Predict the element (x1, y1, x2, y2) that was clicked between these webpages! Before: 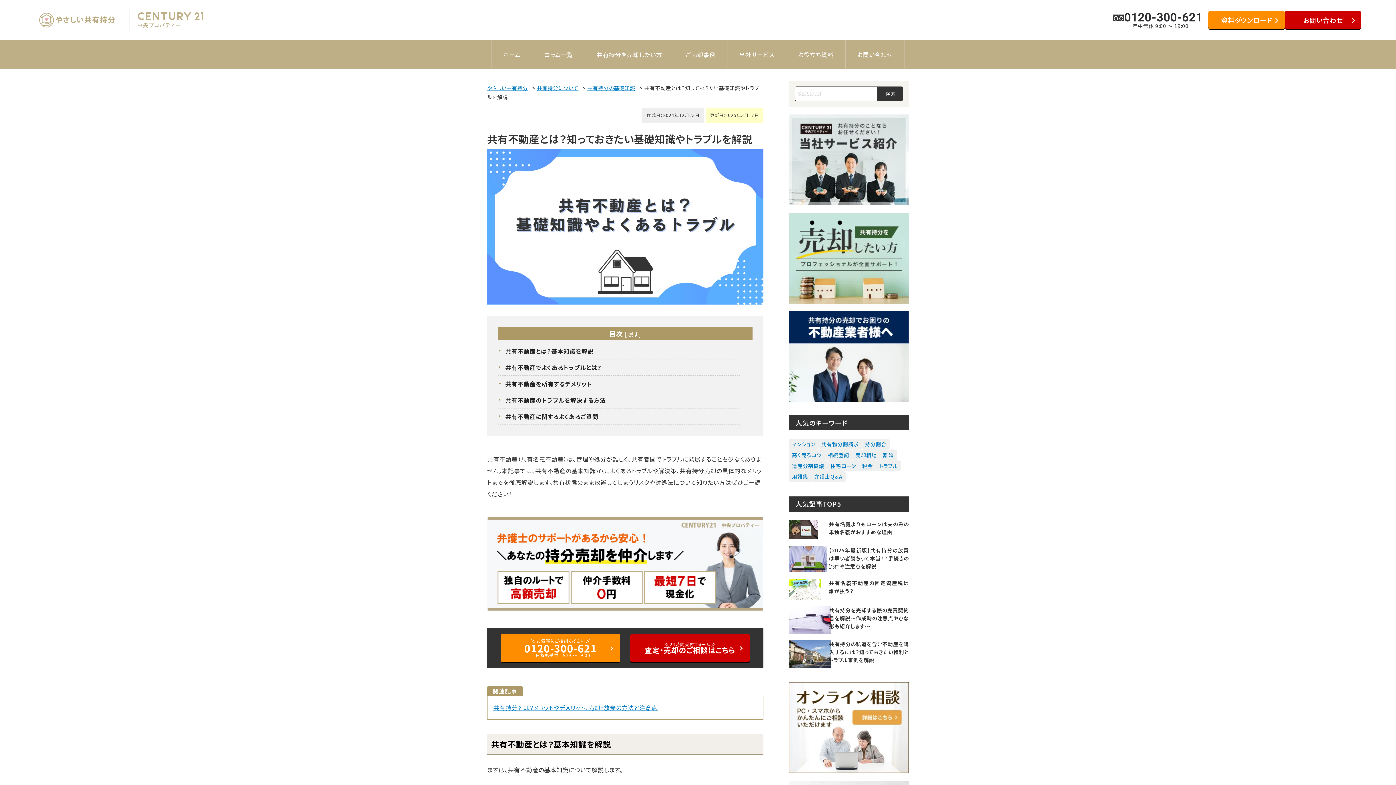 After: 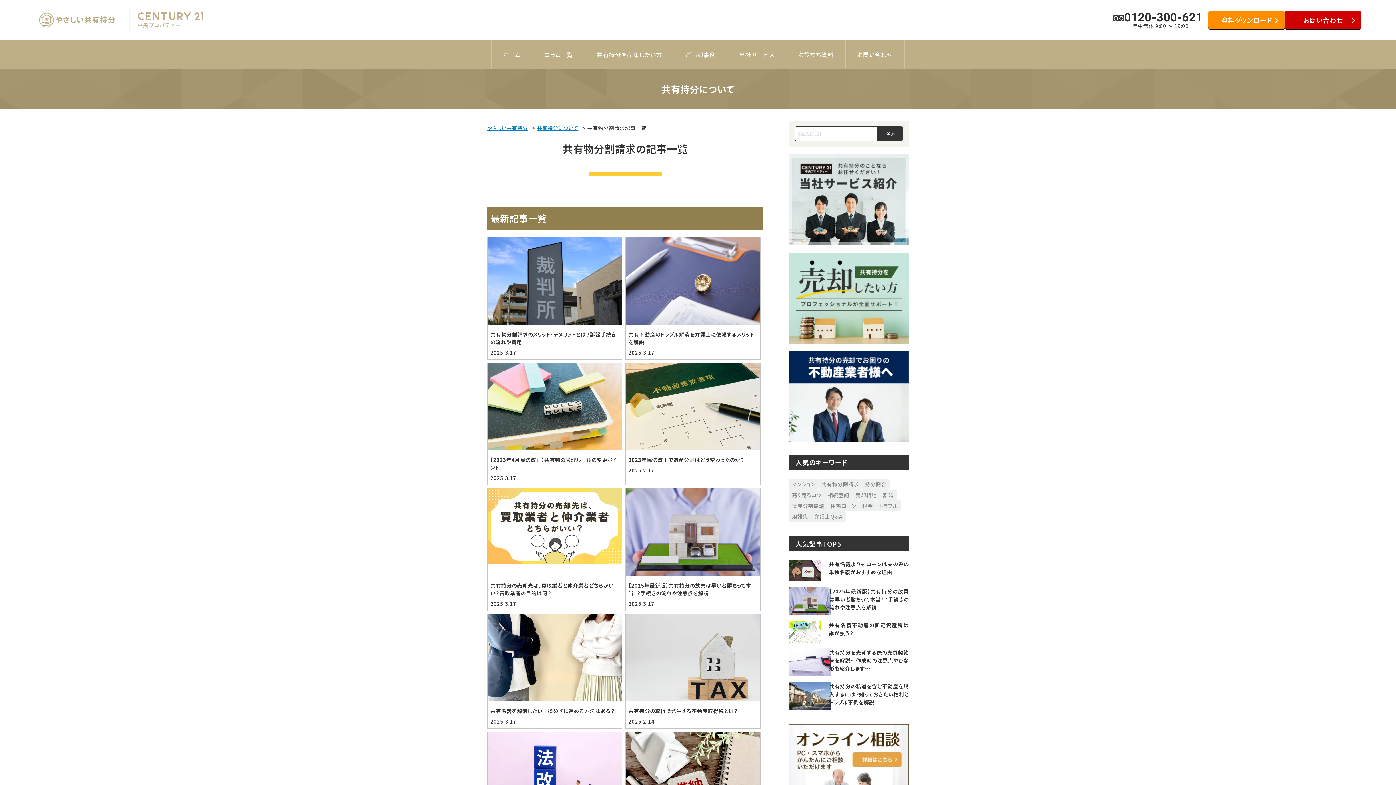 Action: bbox: (818, 439, 862, 449) label: 共有物分割請求